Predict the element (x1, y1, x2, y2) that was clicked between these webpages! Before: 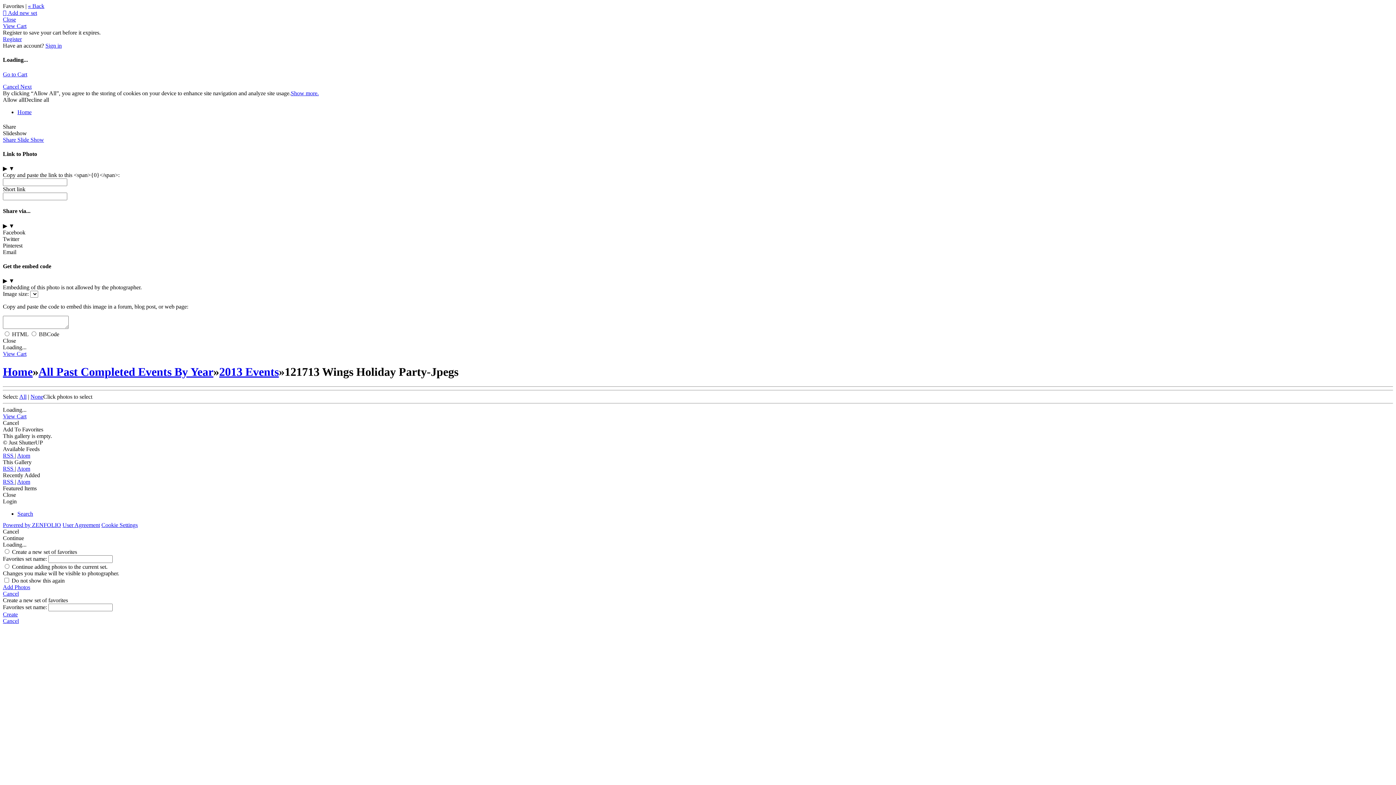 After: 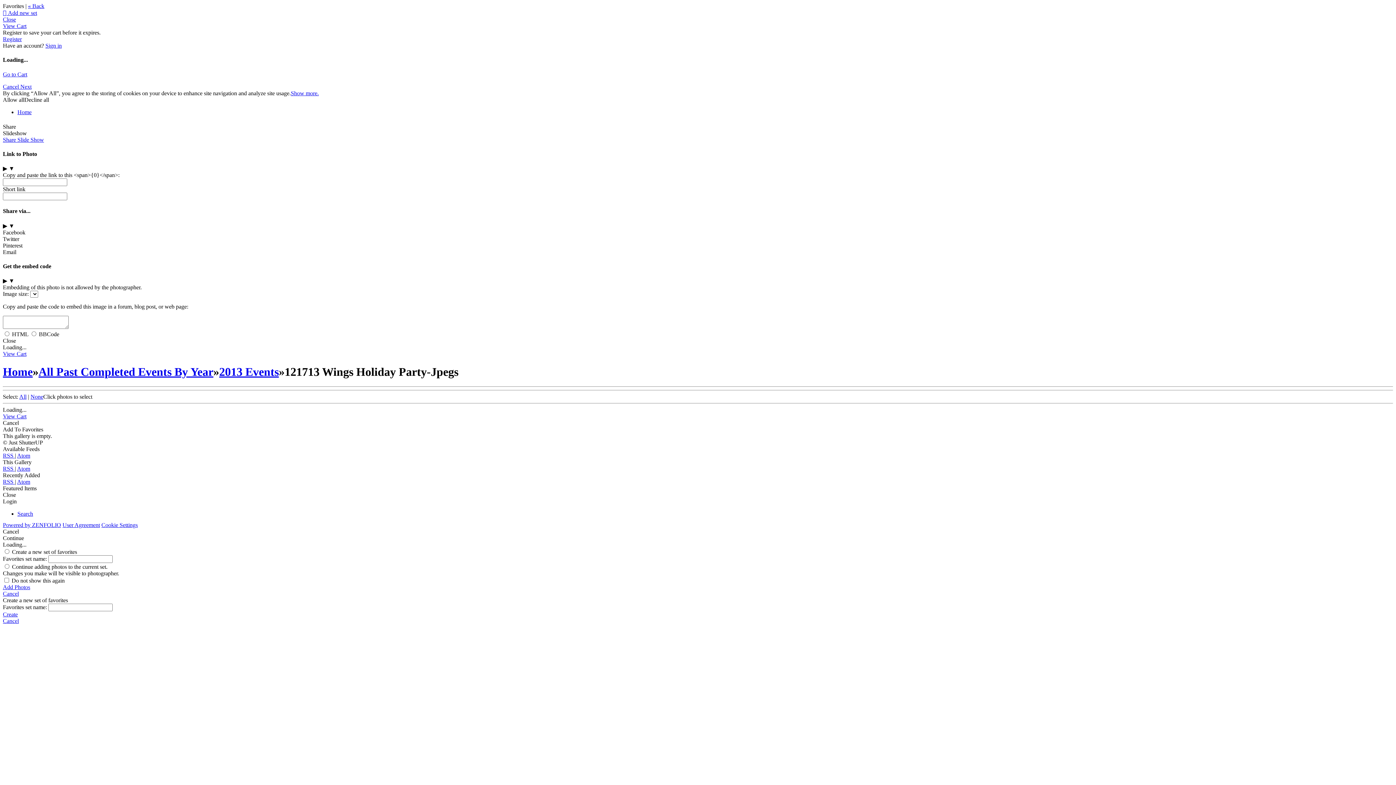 Action: label: Email bbox: (2, 248, 16, 255)